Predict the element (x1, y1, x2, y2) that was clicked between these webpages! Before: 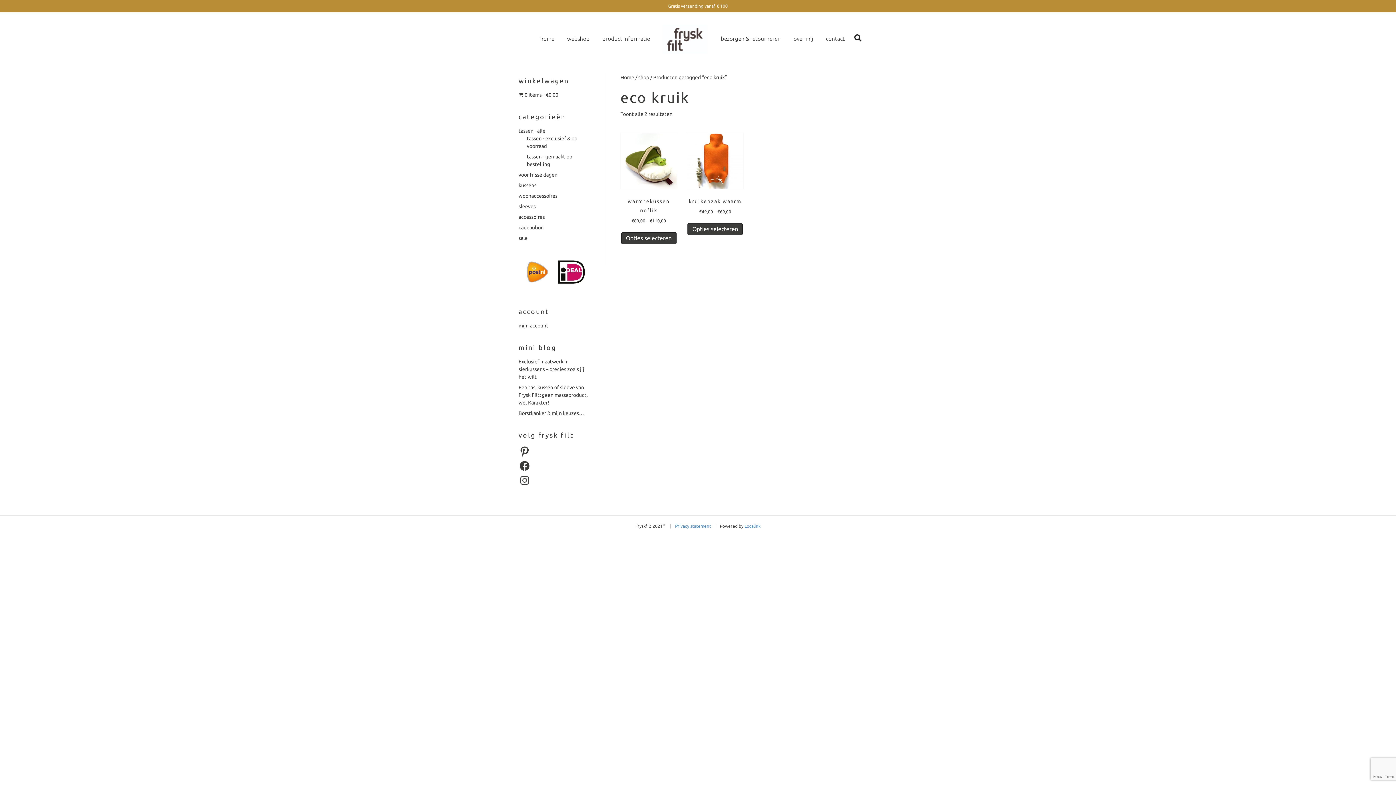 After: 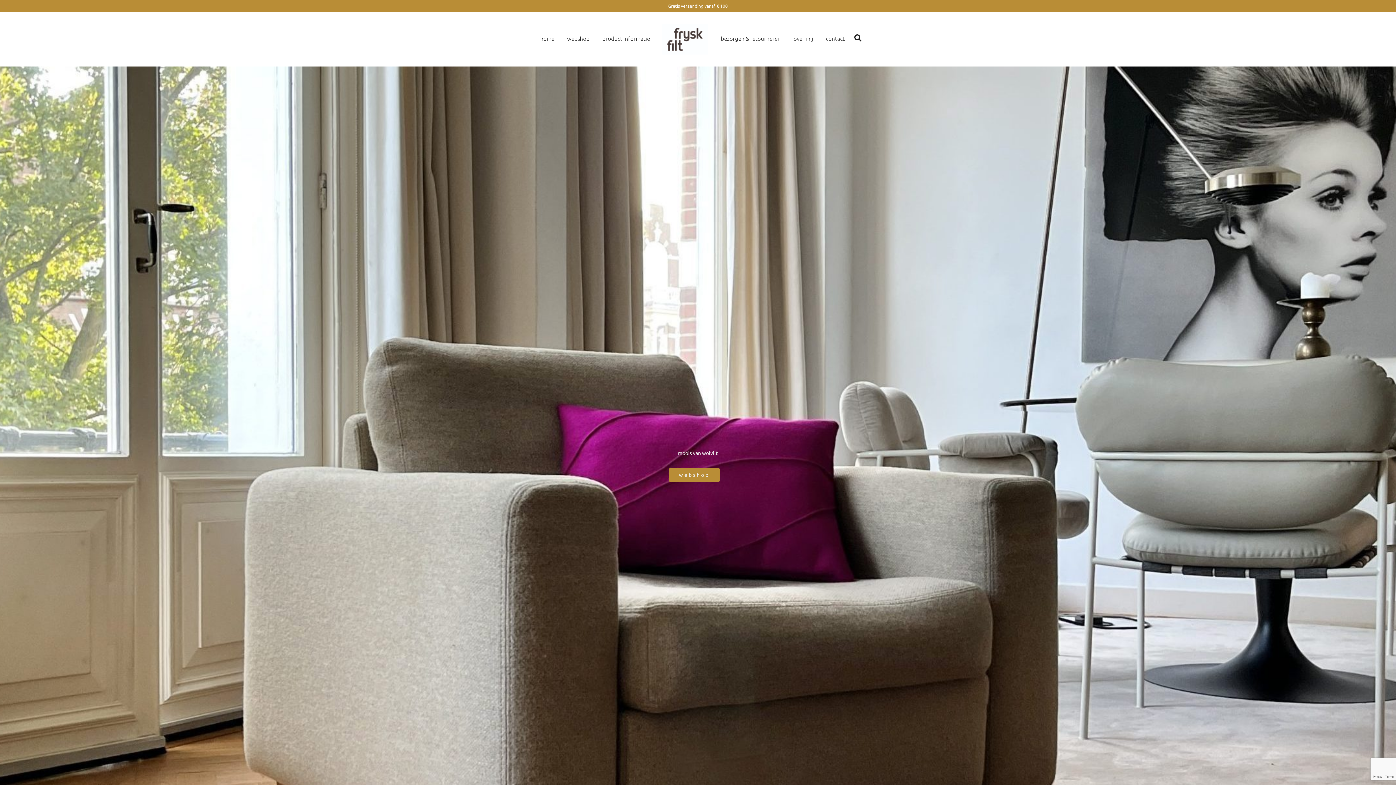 Action: bbox: (534, 29, 560, 48) label: home